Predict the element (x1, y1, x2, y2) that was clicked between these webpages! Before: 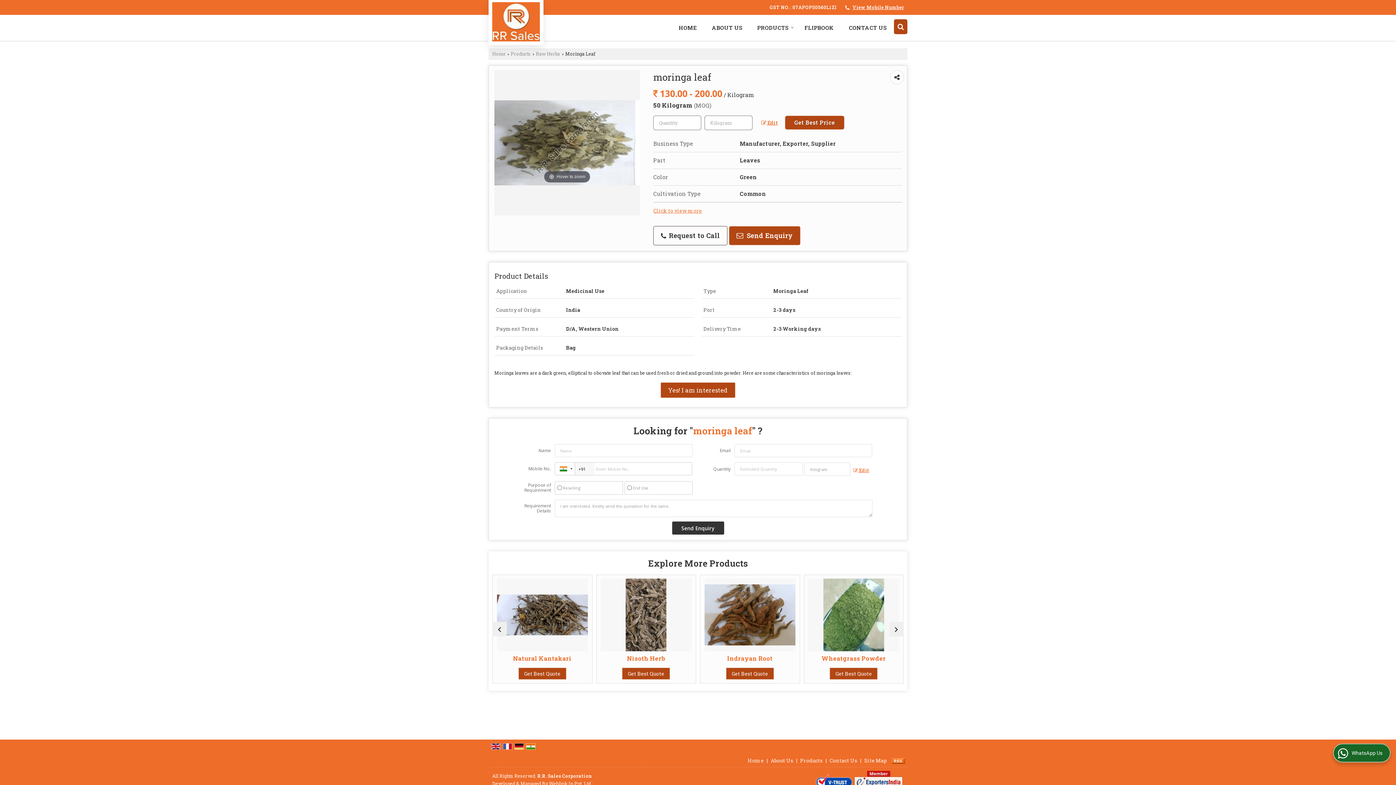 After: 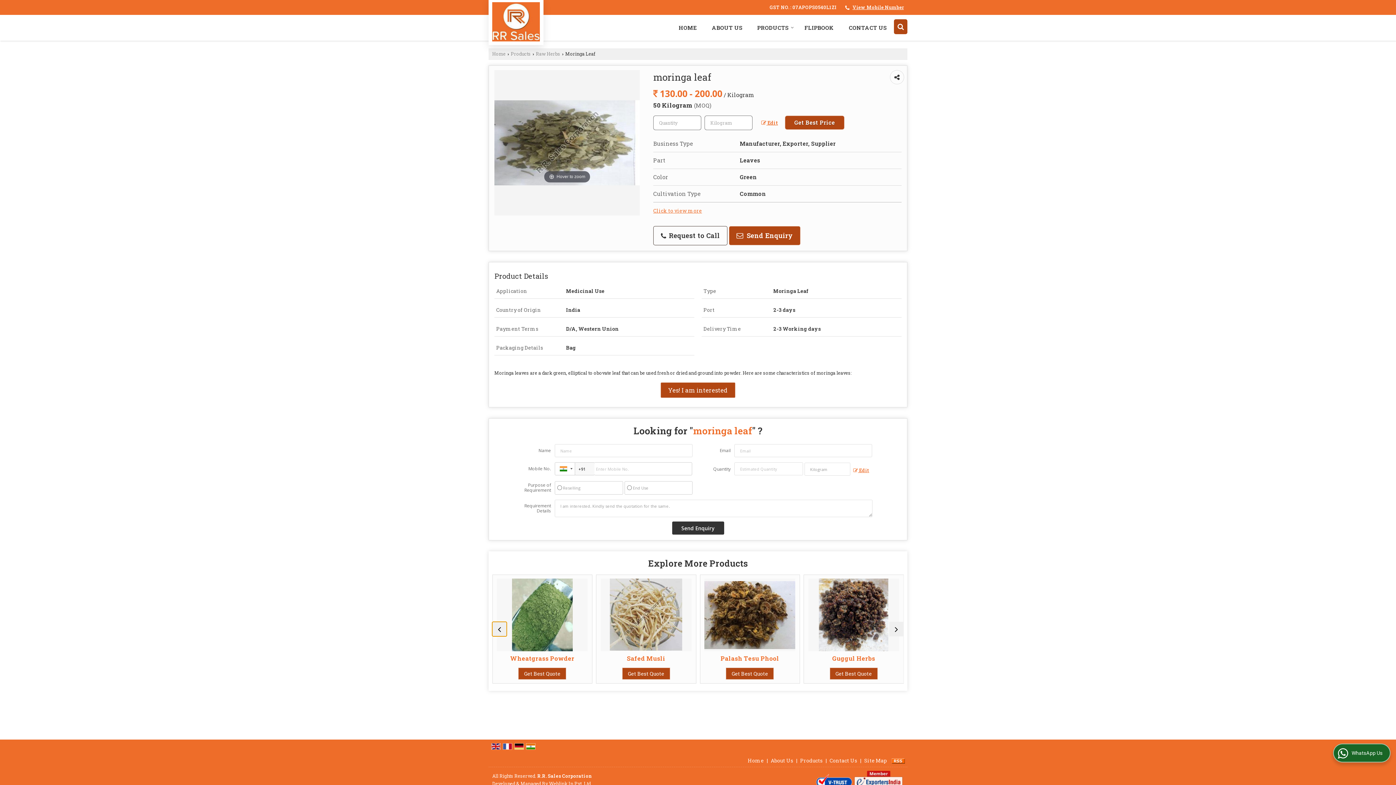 Action: bbox: (492, 622, 506, 636) label: prev